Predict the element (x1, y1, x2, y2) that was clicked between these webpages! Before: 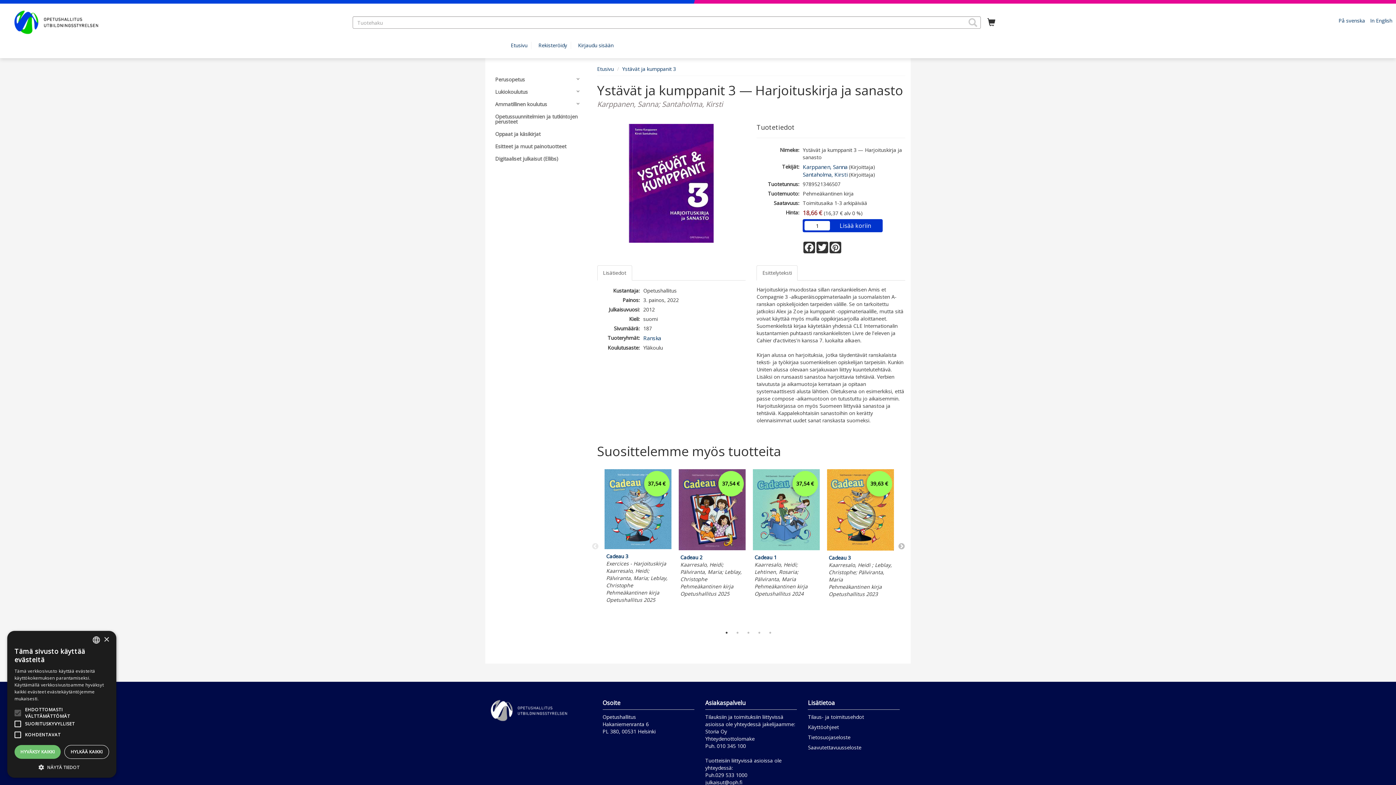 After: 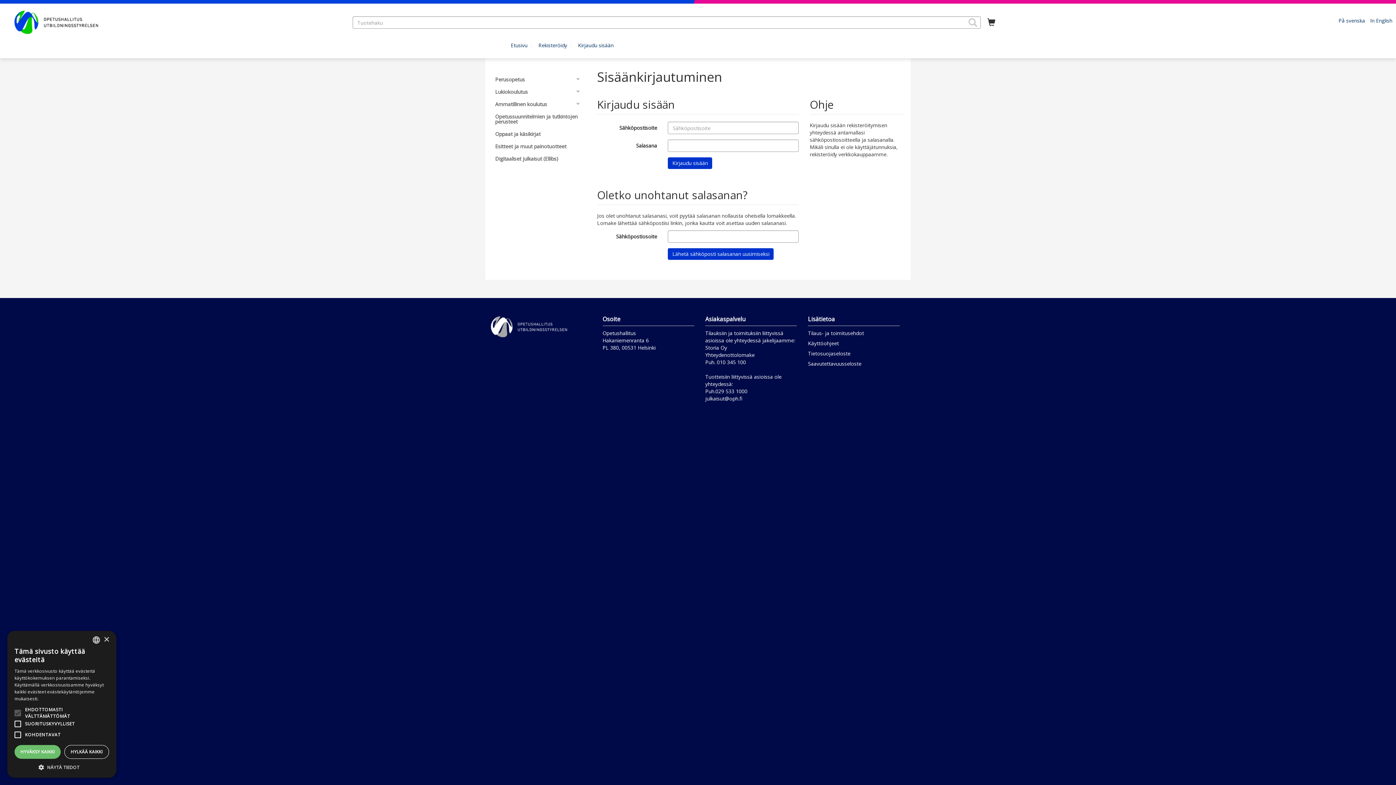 Action: bbox: (578, 41, 613, 48) label: Kirjaudu sisään